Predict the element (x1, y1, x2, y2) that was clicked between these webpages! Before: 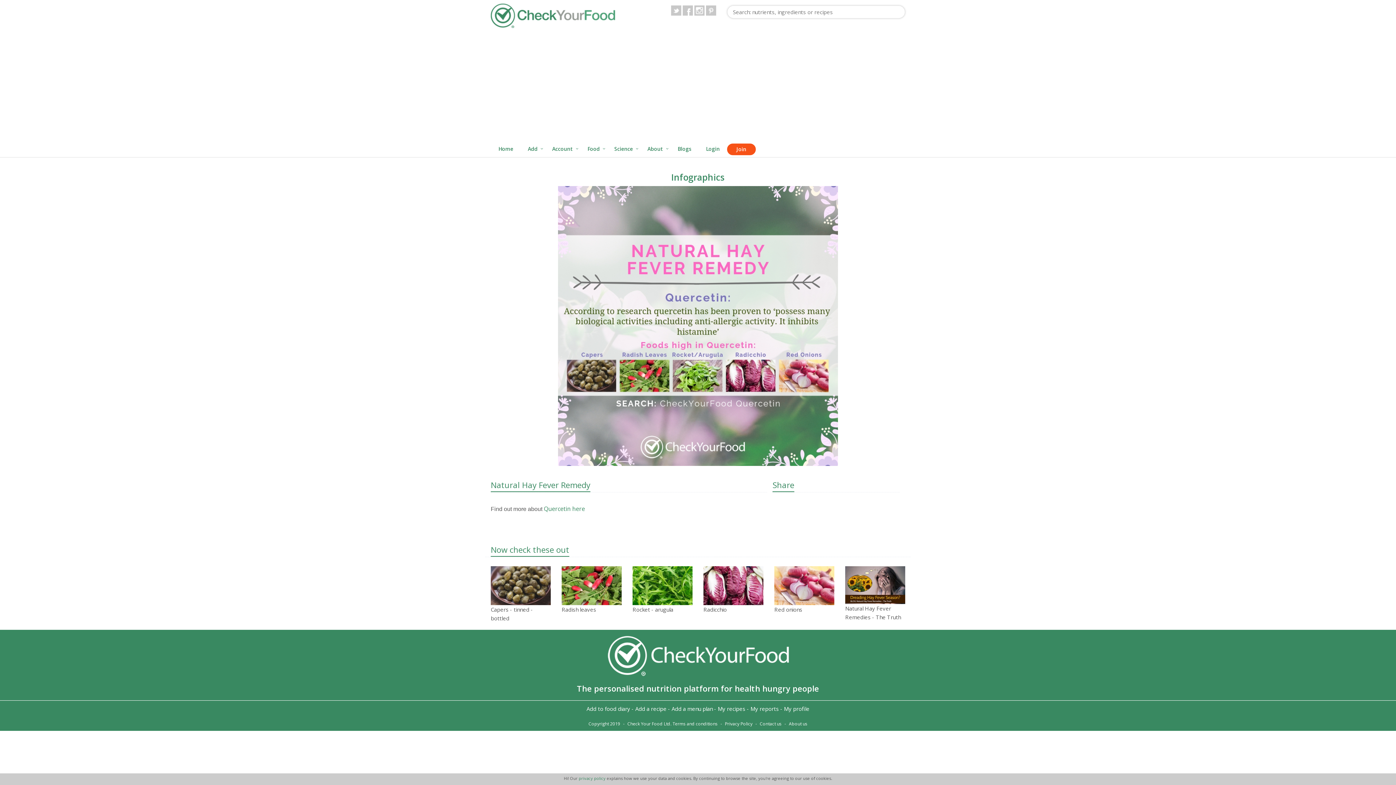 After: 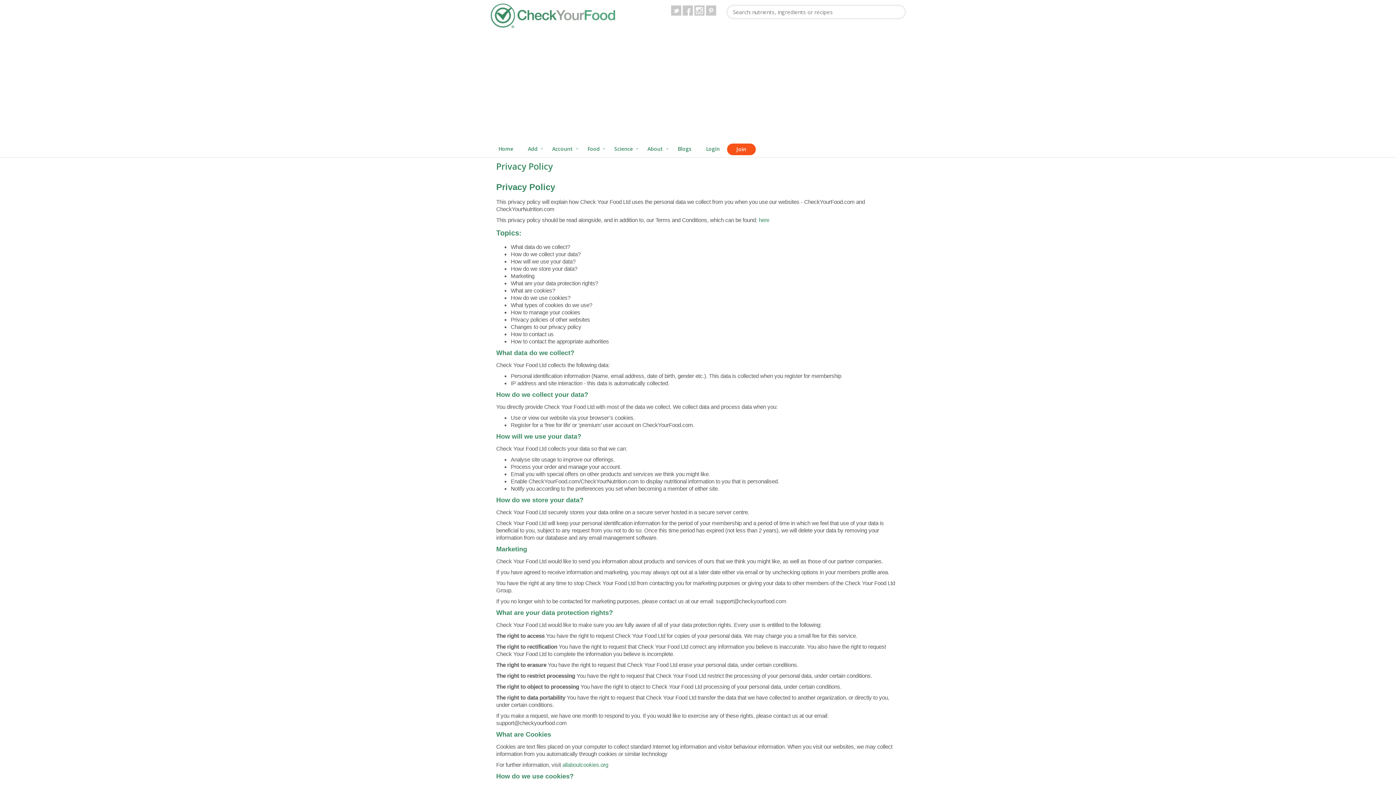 Action: label: Privacy Policy bbox: (725, 721, 752, 727)